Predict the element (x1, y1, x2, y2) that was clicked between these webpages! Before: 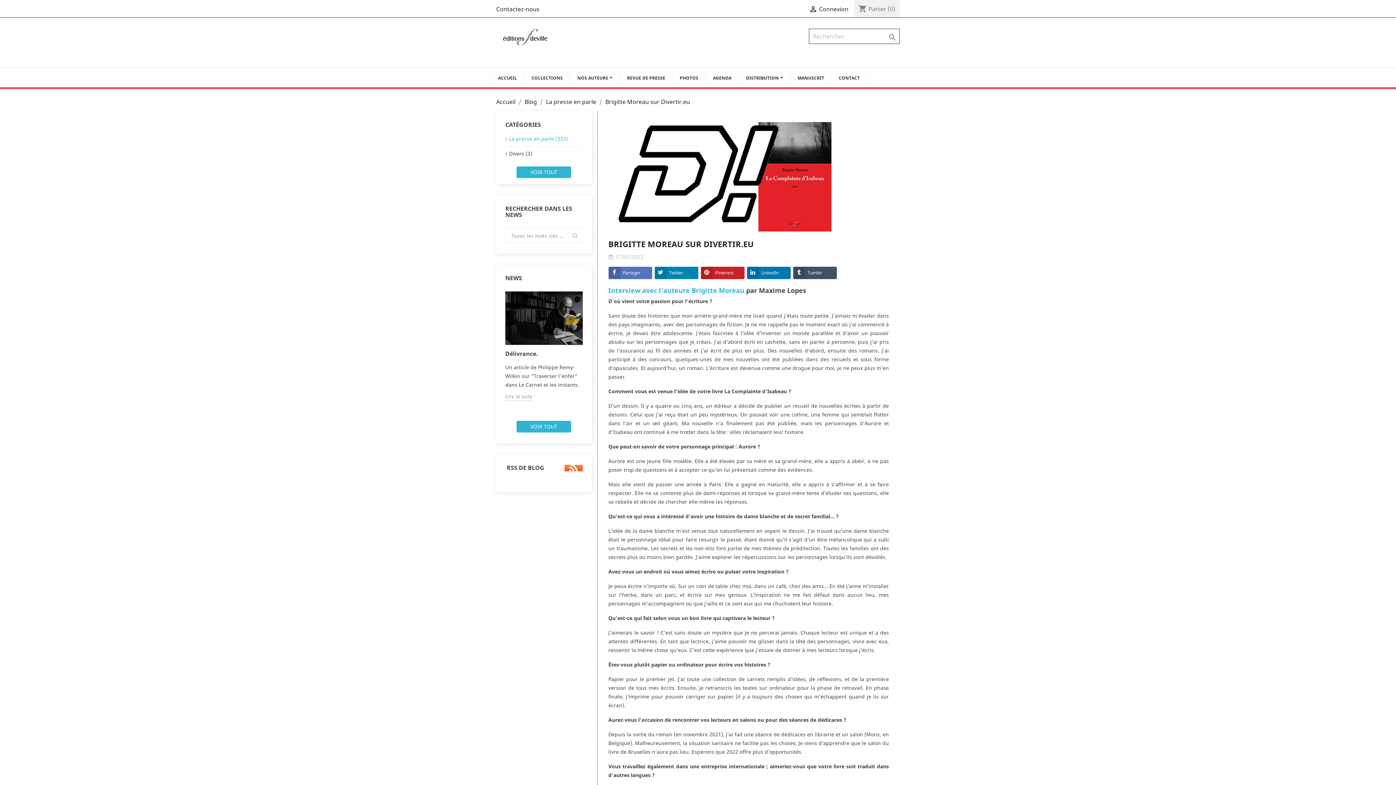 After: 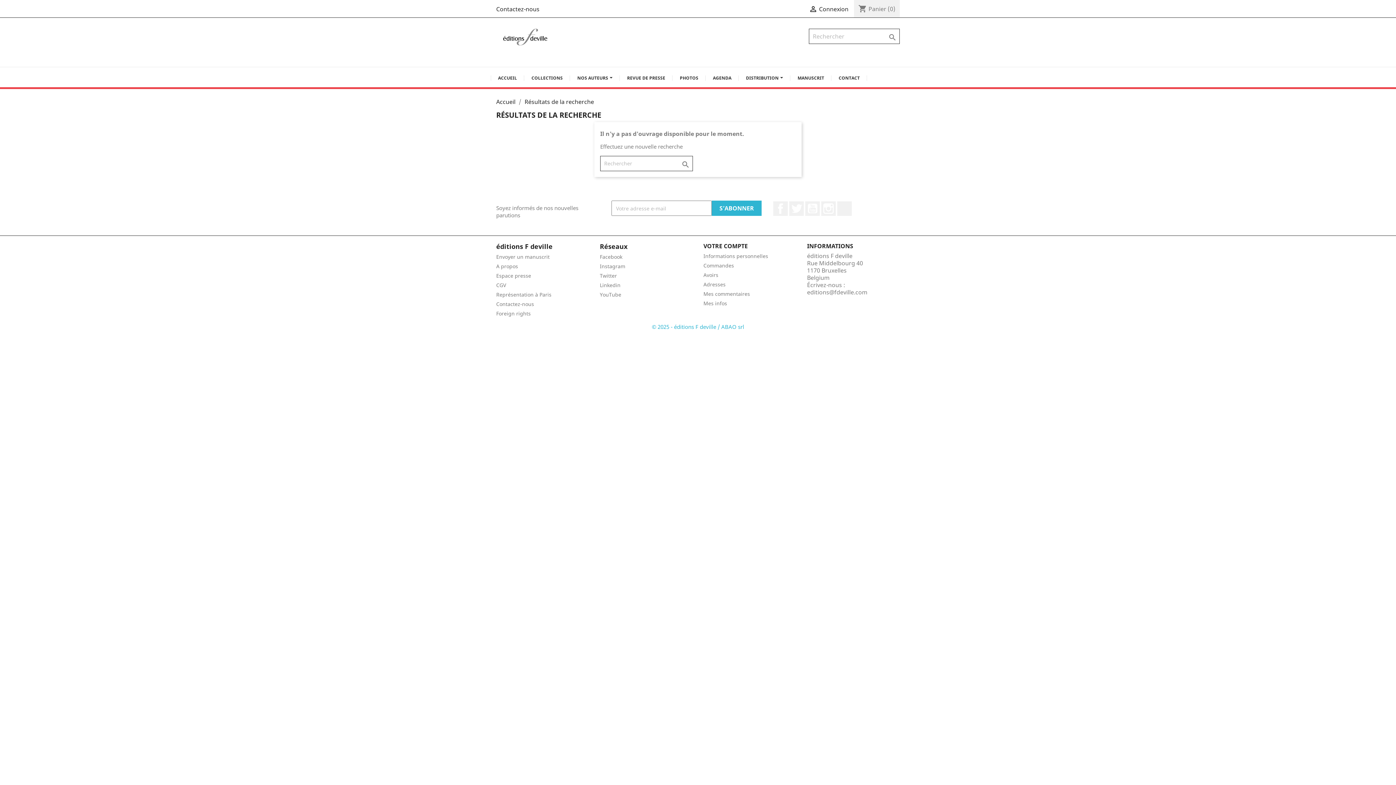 Action: bbox: (886, 32, 899, 42) label: 